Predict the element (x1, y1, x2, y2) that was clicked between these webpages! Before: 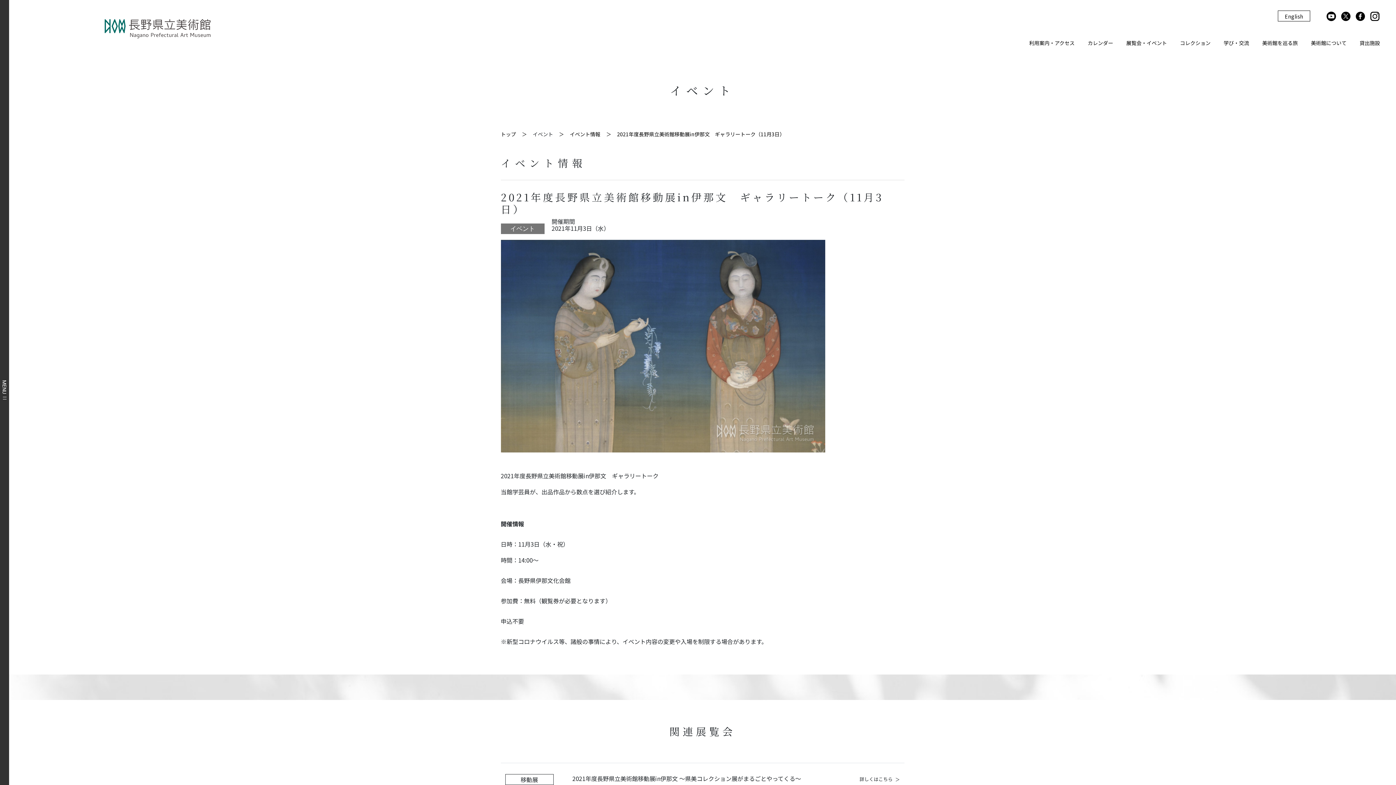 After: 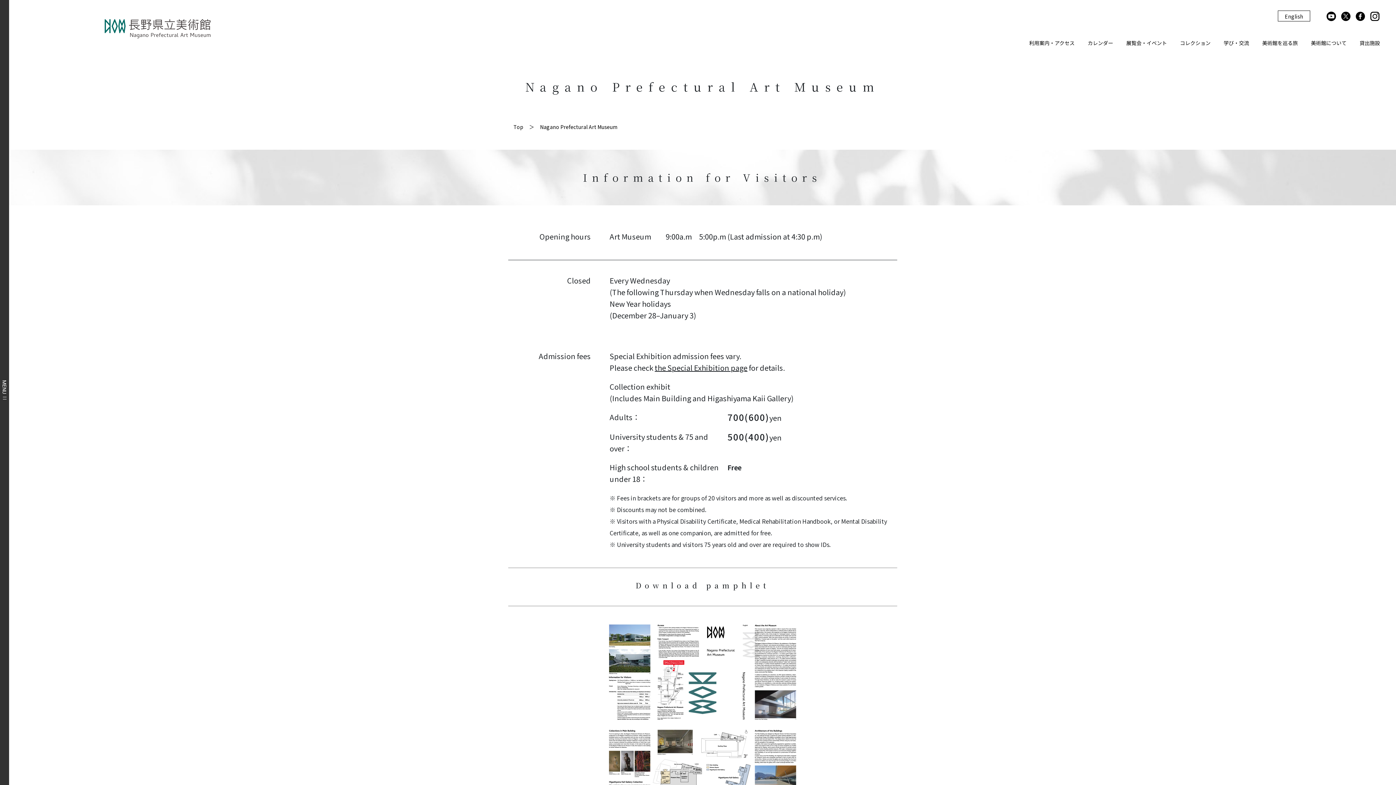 Action: label: English bbox: (1285, 12, 1303, 19)